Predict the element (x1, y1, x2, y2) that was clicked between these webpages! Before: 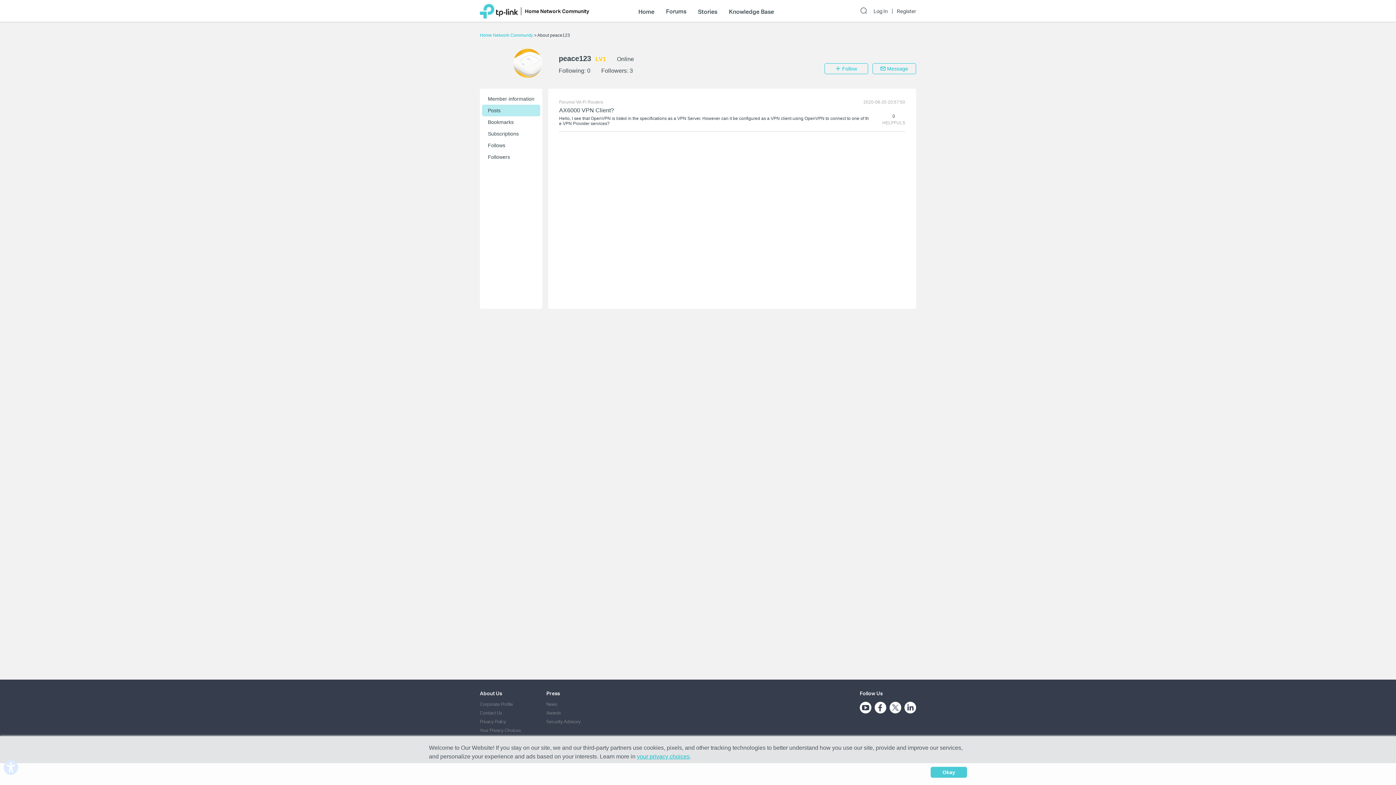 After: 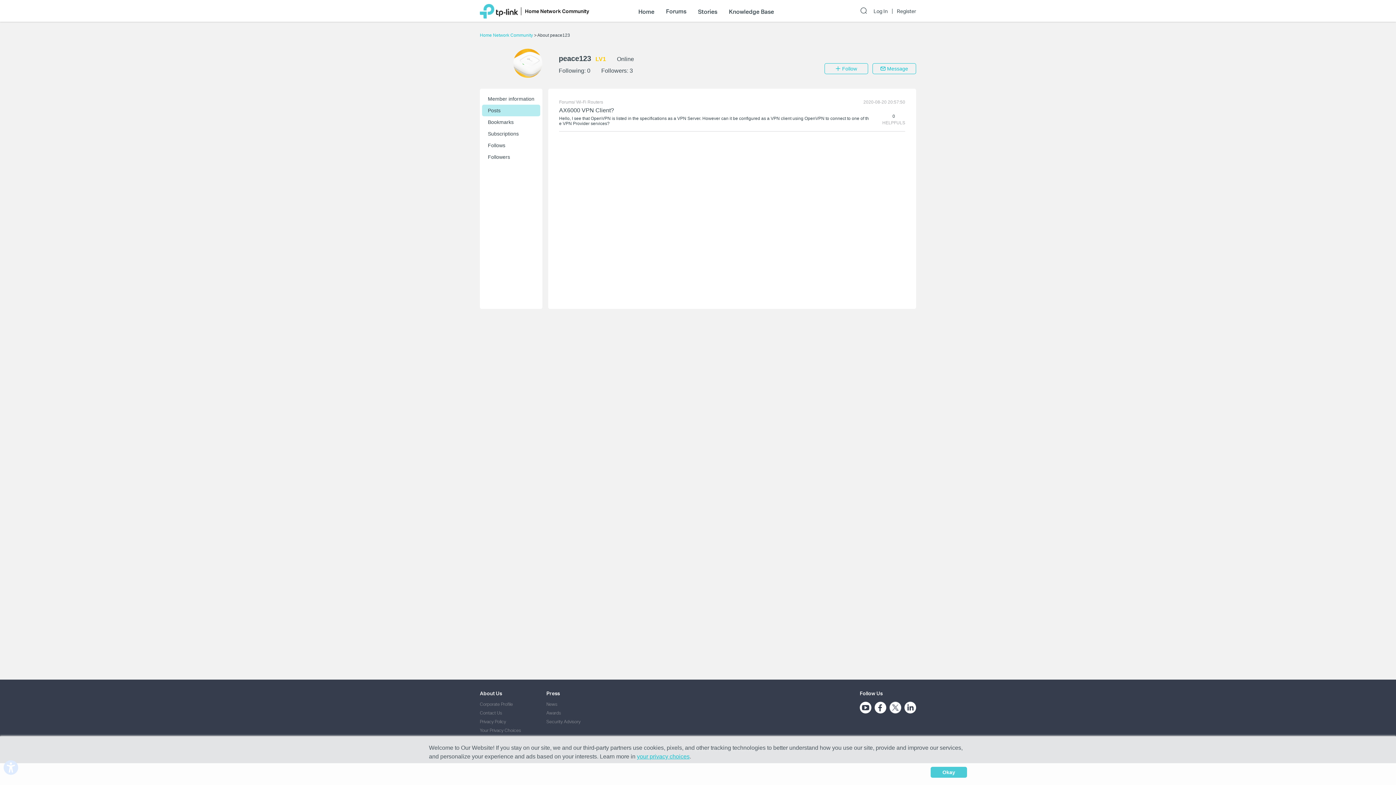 Action: label: Posts bbox: (482, 104, 540, 116)